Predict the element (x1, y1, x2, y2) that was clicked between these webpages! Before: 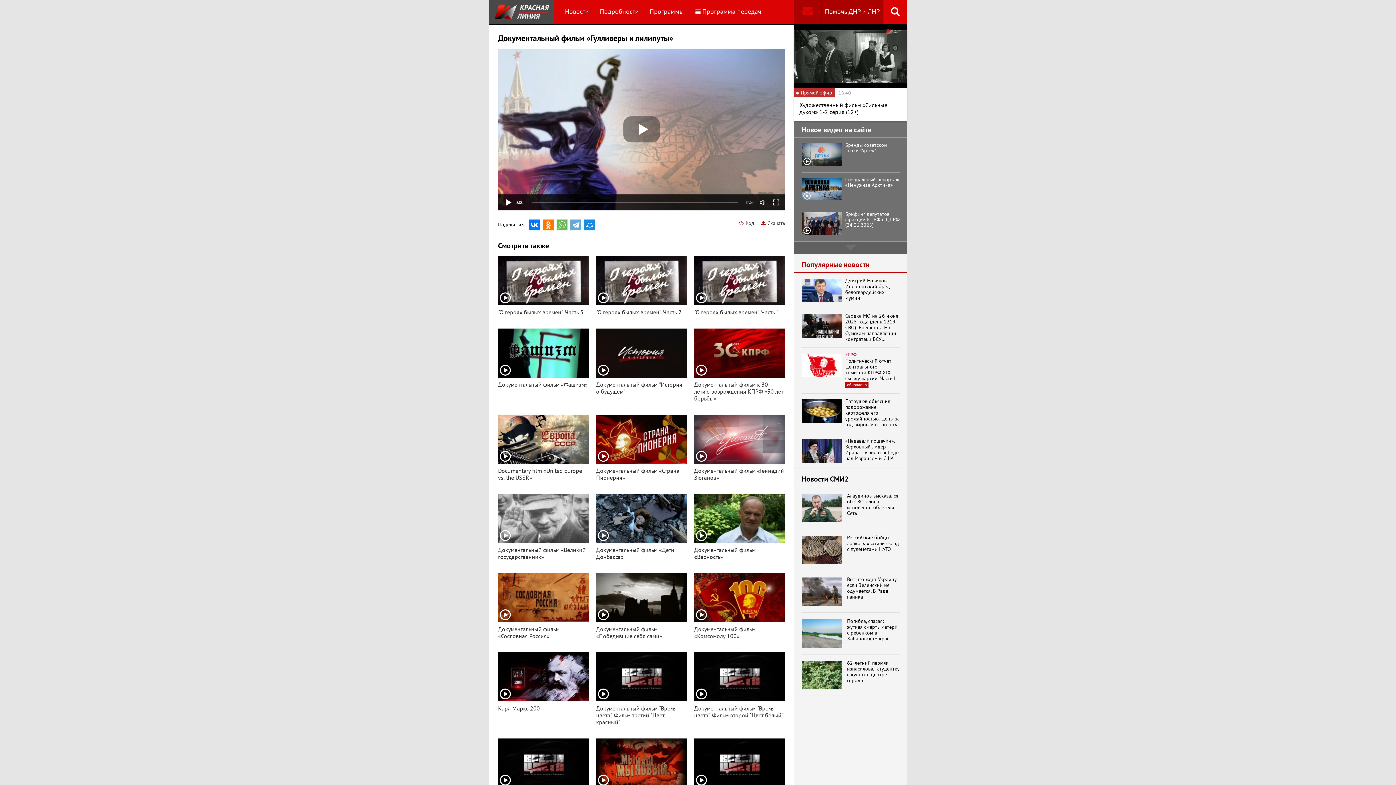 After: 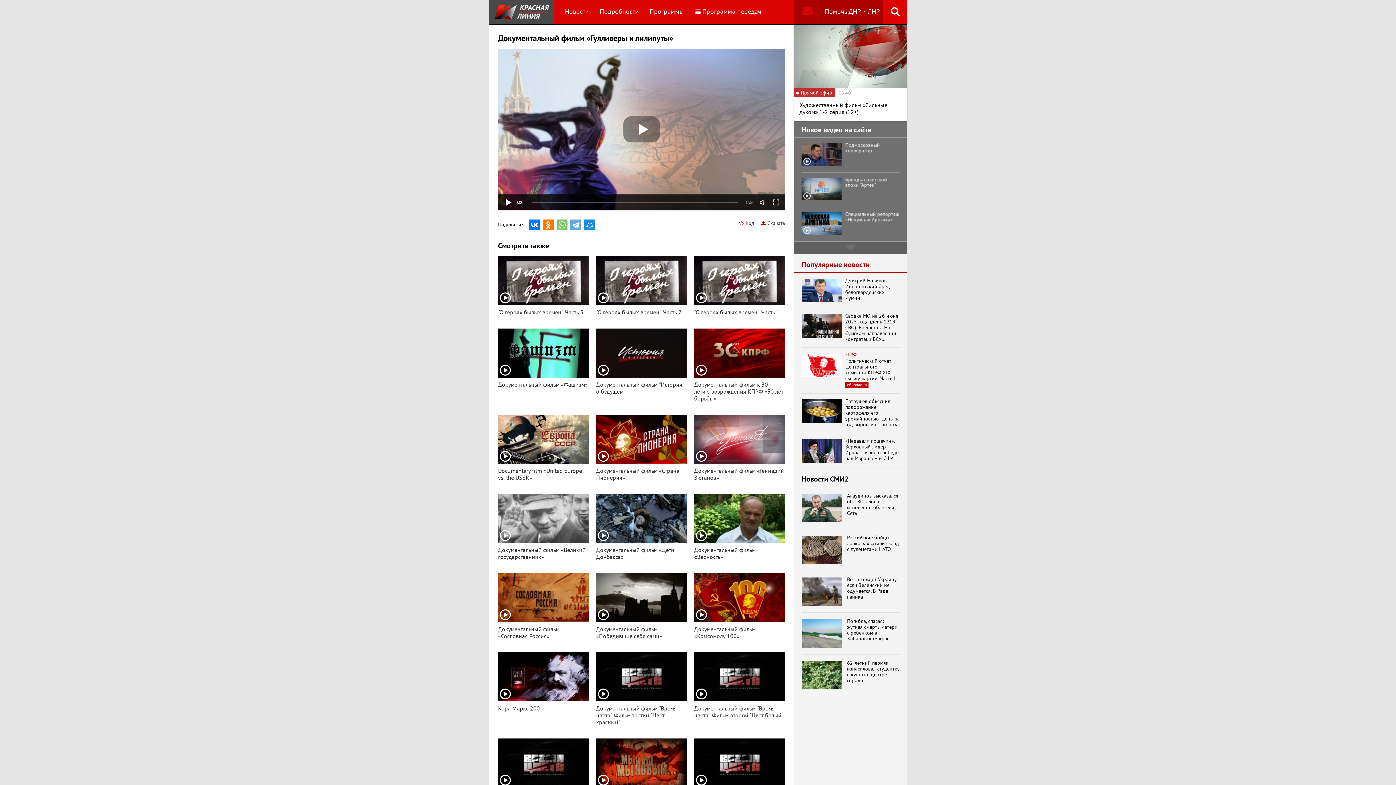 Action: bbox: (556, 219, 567, 230)